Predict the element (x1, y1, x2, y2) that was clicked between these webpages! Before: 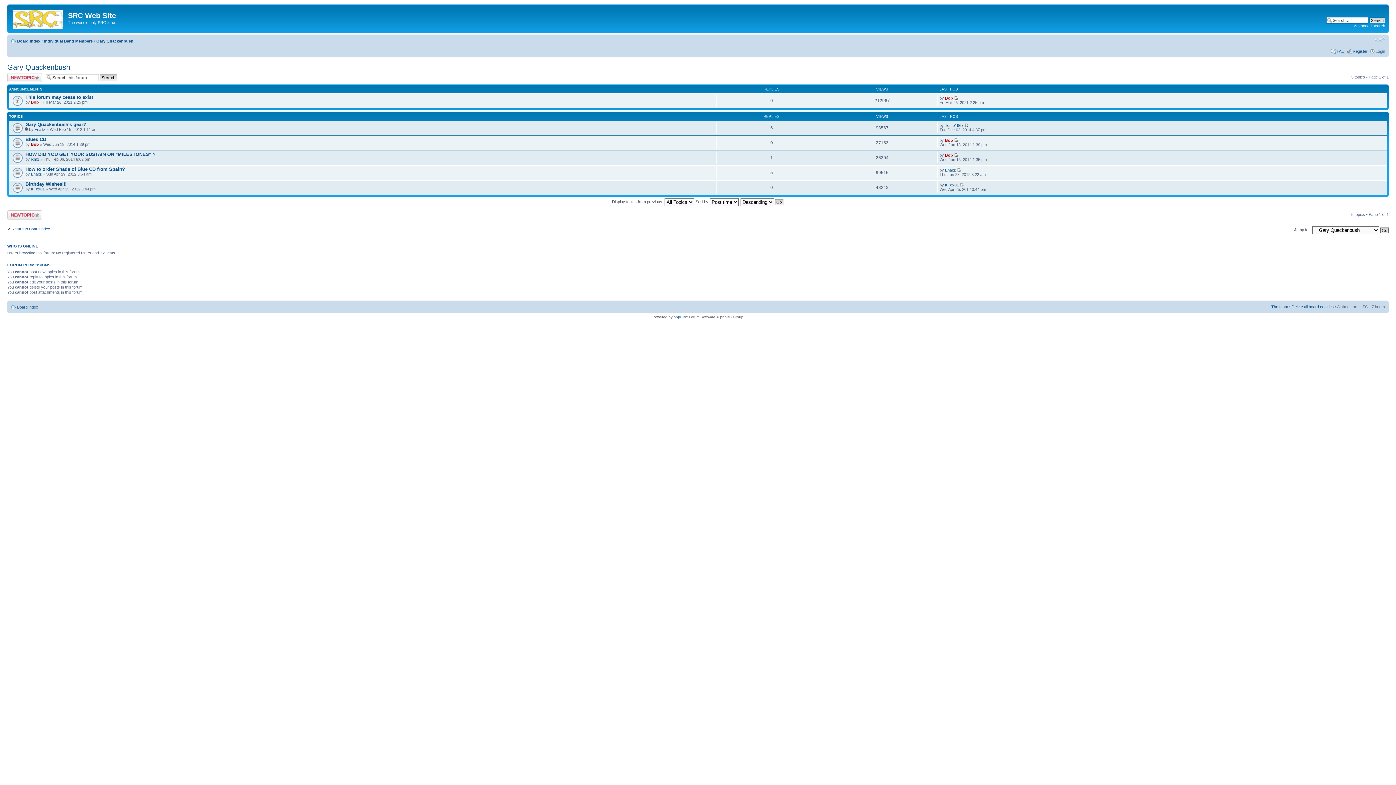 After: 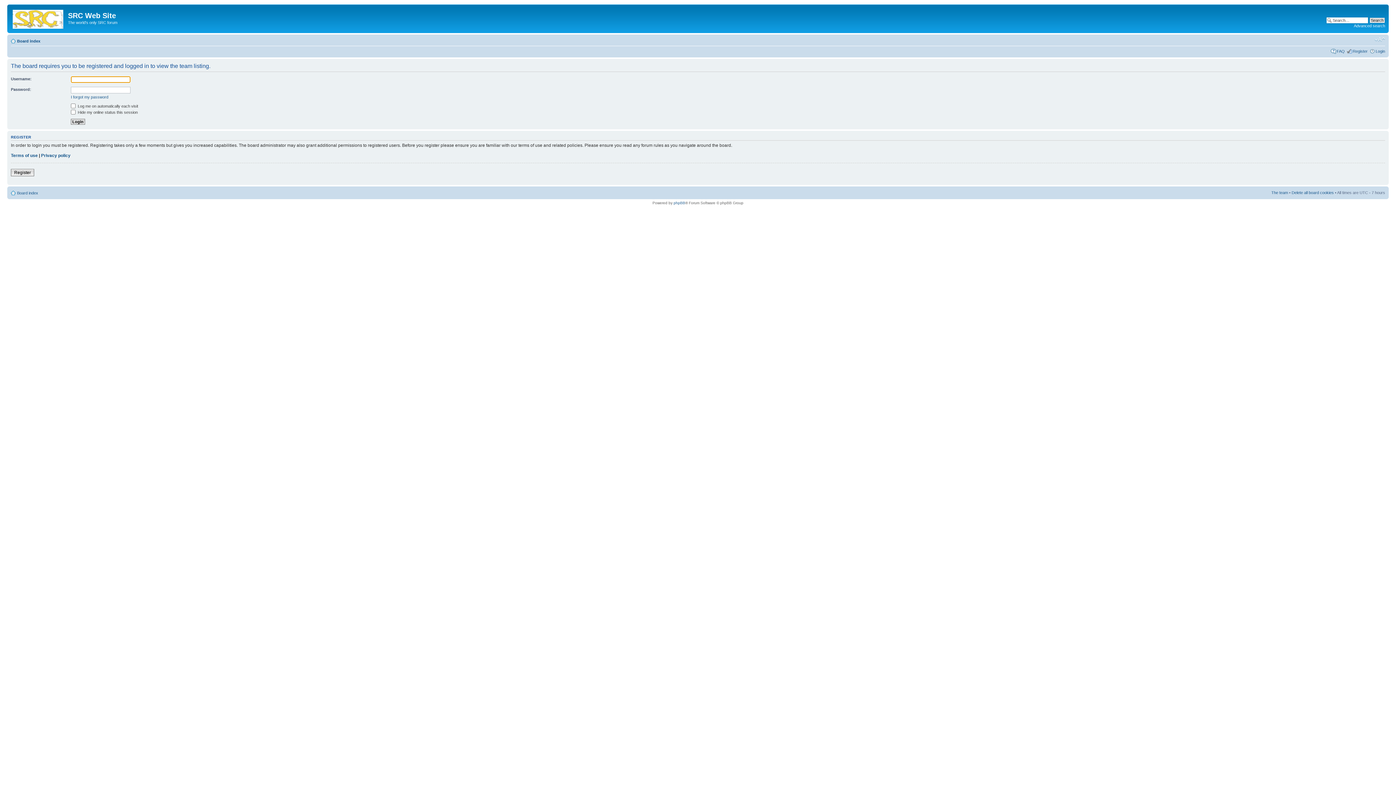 Action: bbox: (1271, 304, 1288, 309) label: The team